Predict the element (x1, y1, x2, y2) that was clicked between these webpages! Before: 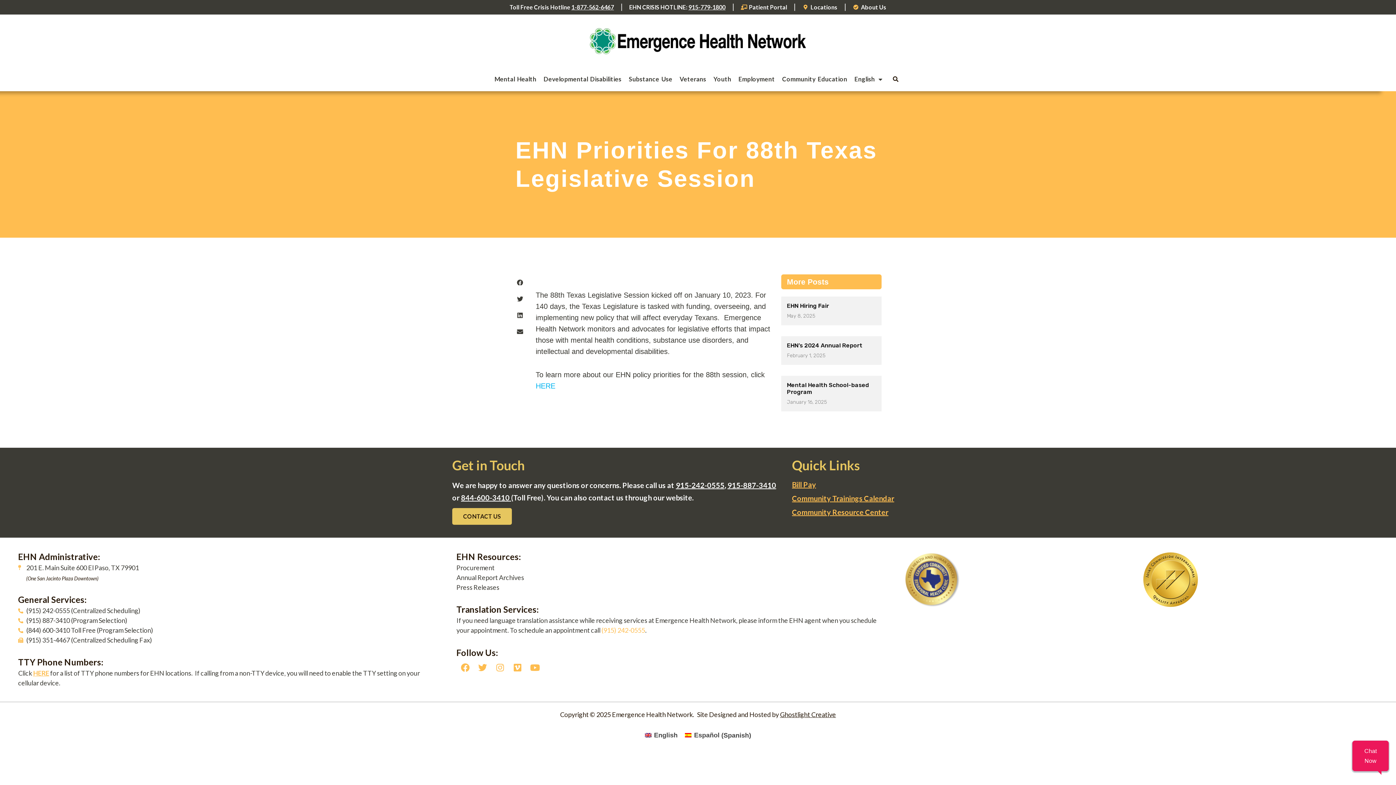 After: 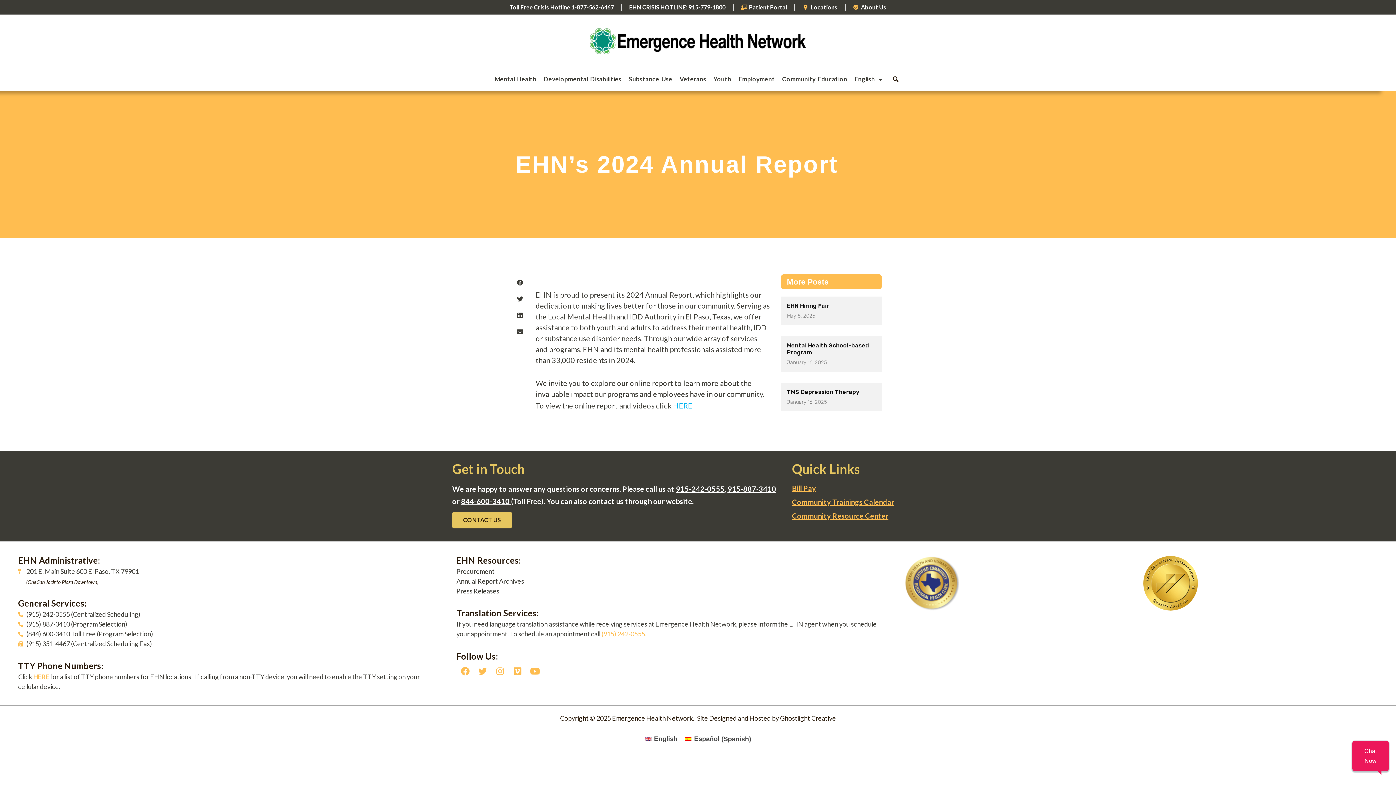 Action: label: EHN’s 2024 Annual Report bbox: (787, 342, 862, 349)